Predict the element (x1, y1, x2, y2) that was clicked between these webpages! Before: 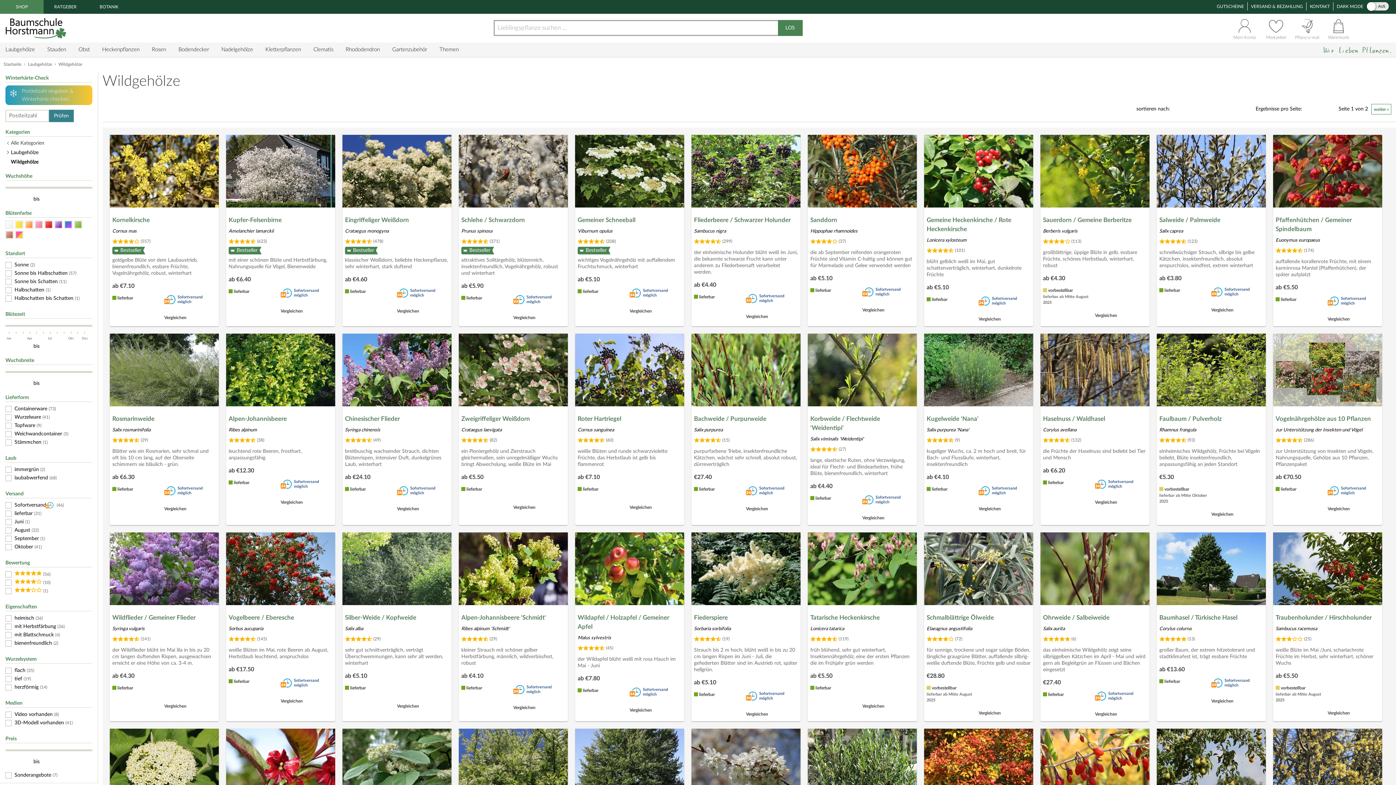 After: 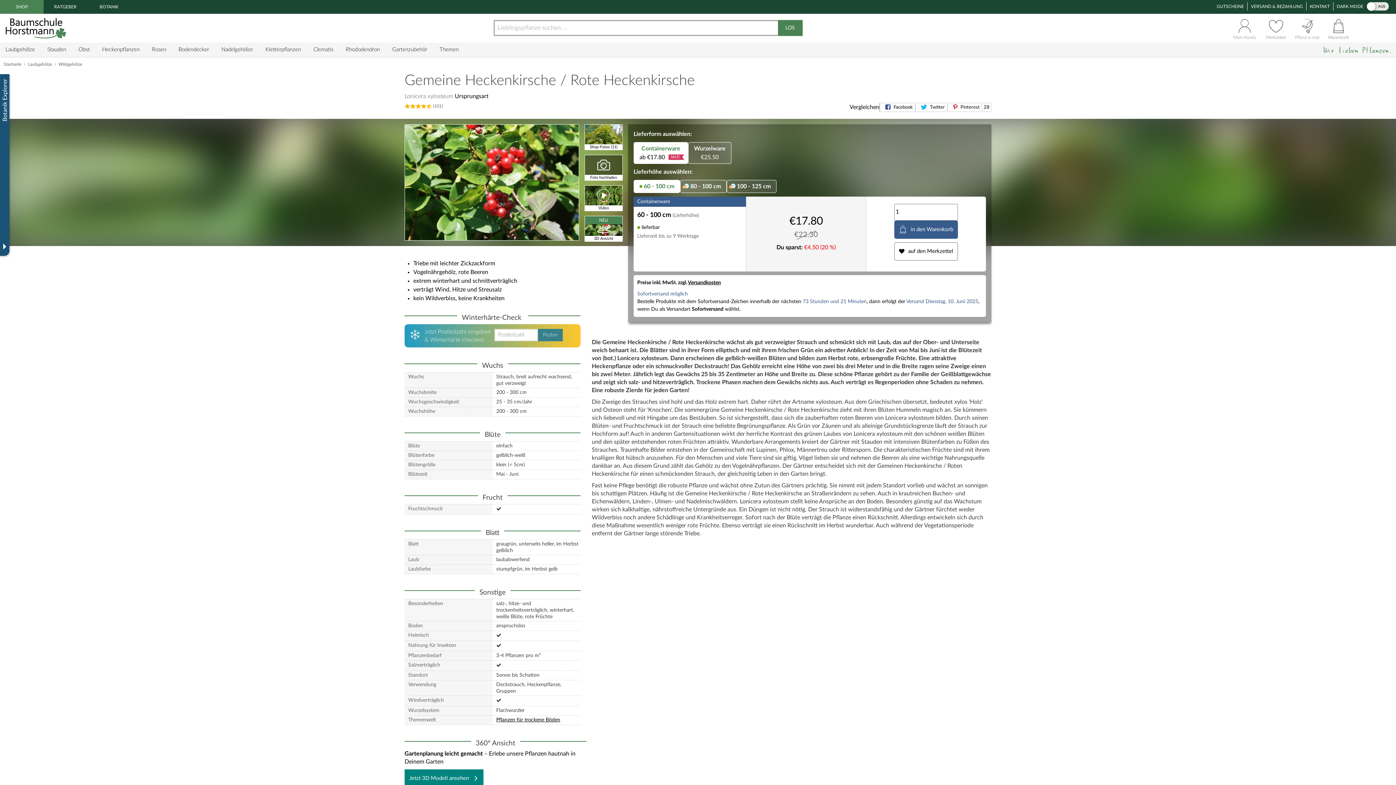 Action: bbox: (926, 215, 1030, 233) label: Gemeine Heckenkirsche / Rote Heckenkirsche